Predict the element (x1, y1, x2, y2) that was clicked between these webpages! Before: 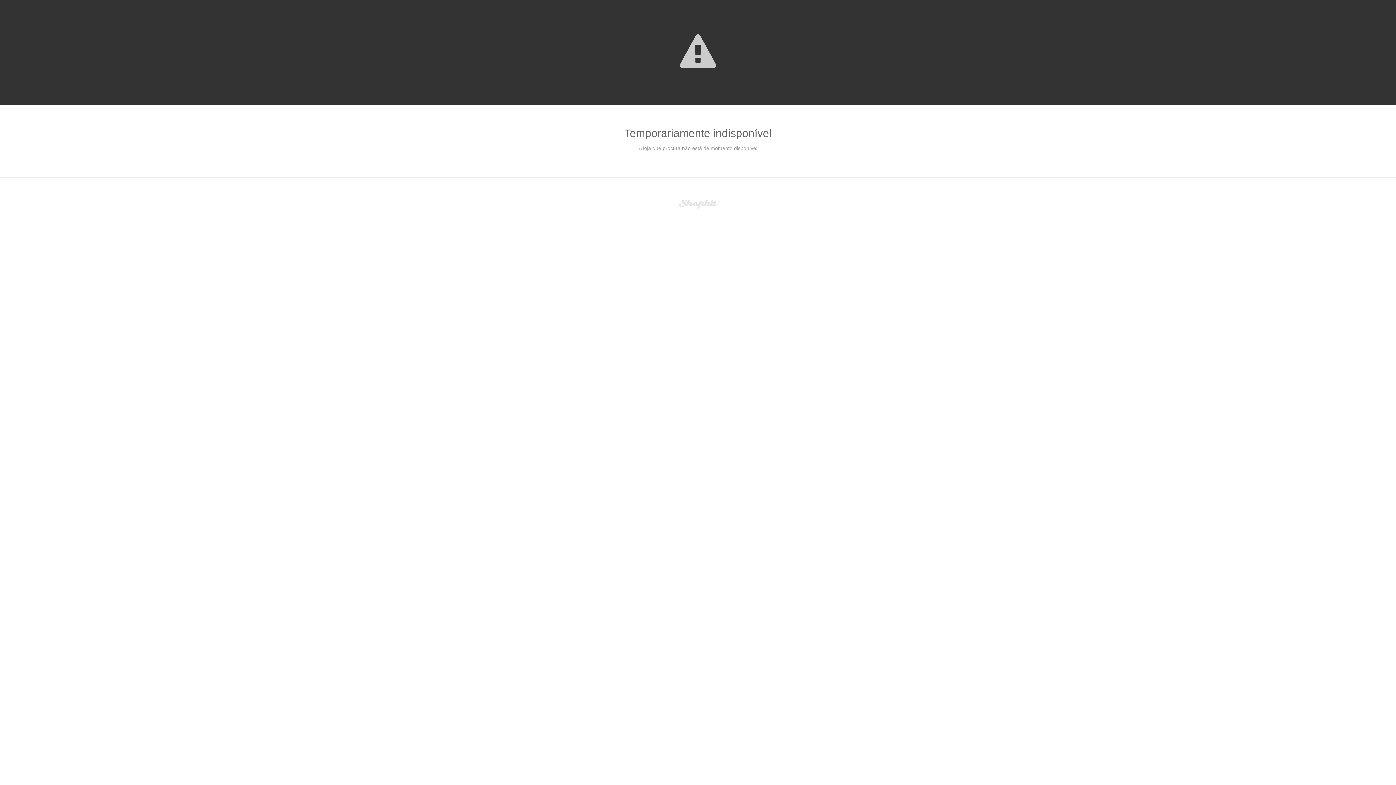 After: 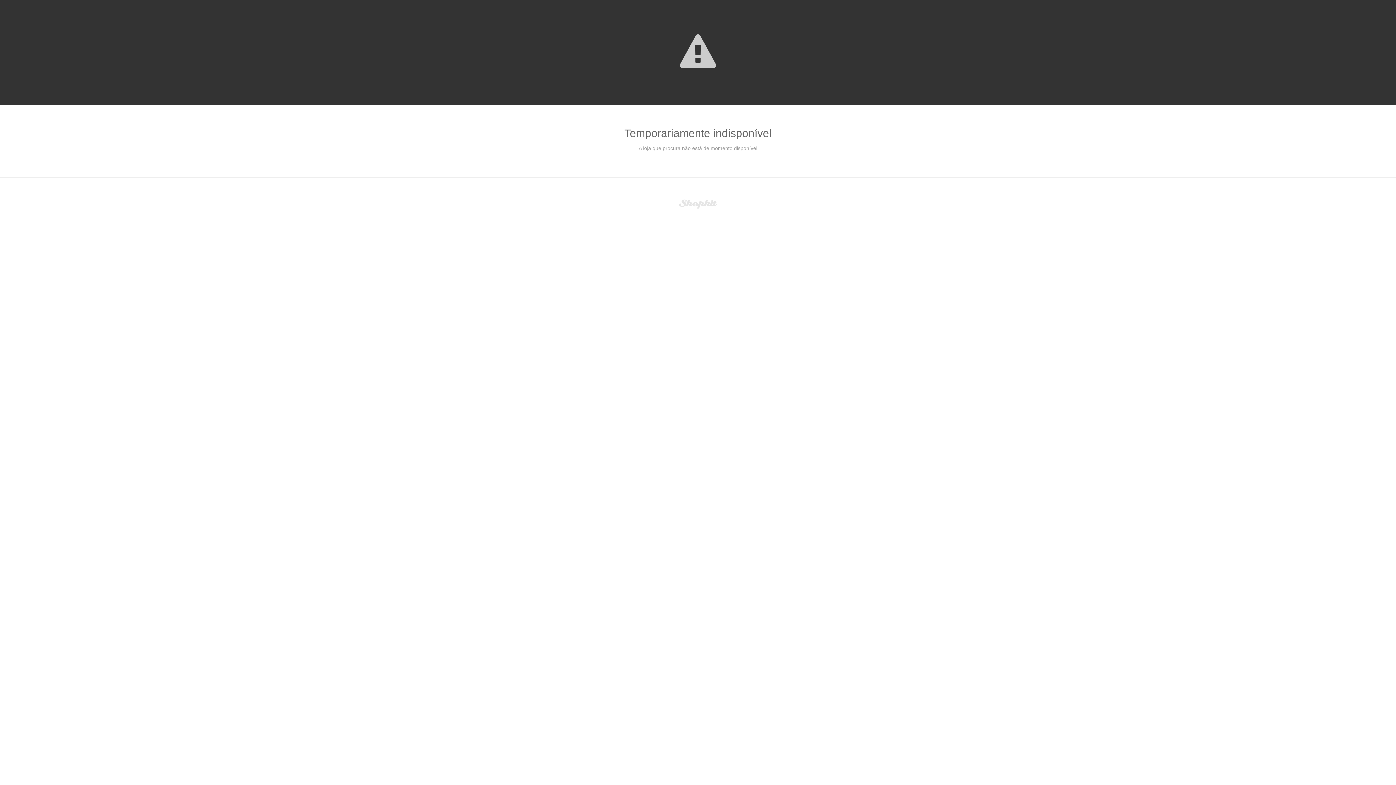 Action: bbox: (679, 200, 717, 206)